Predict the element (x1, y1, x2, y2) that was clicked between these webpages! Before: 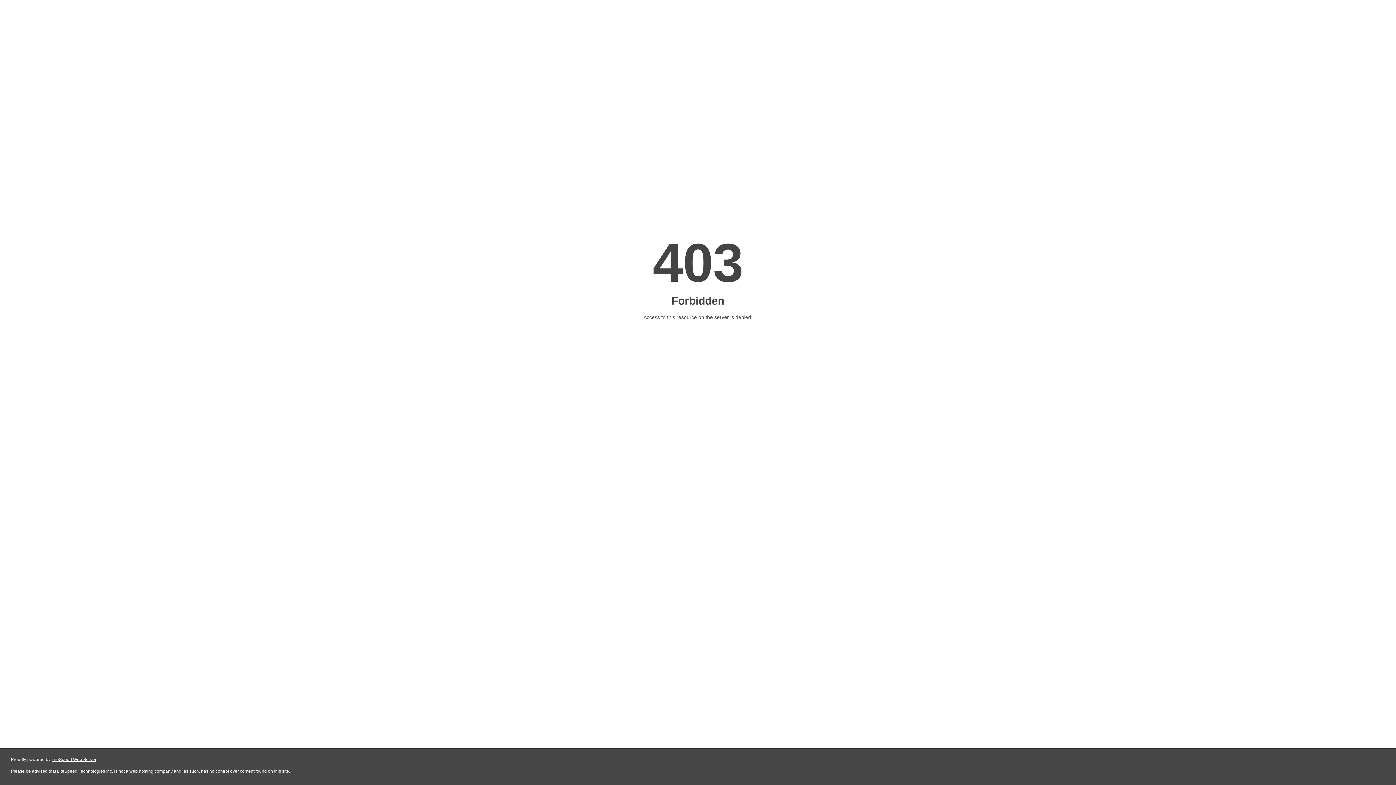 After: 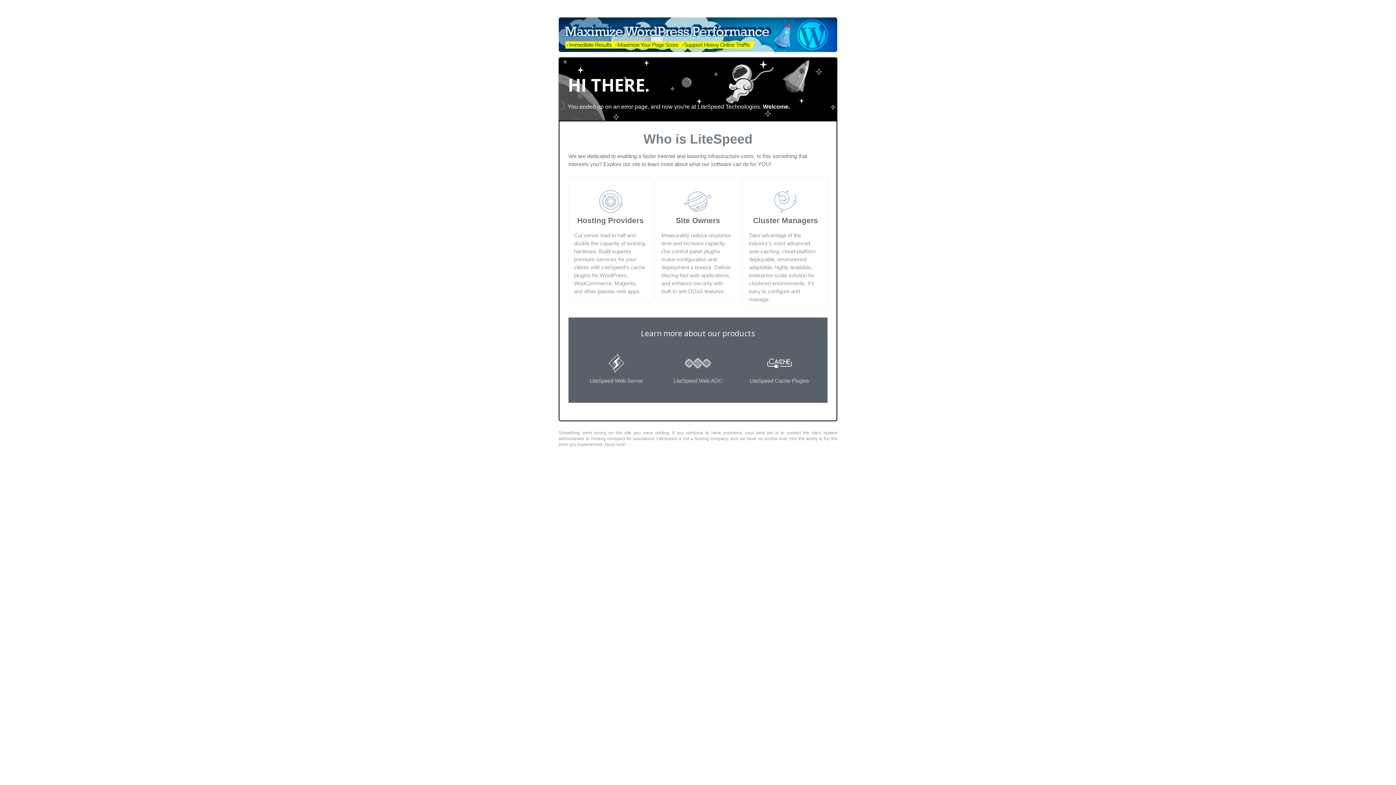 Action: label: LiteSpeed Web Server bbox: (51, 757, 96, 762)